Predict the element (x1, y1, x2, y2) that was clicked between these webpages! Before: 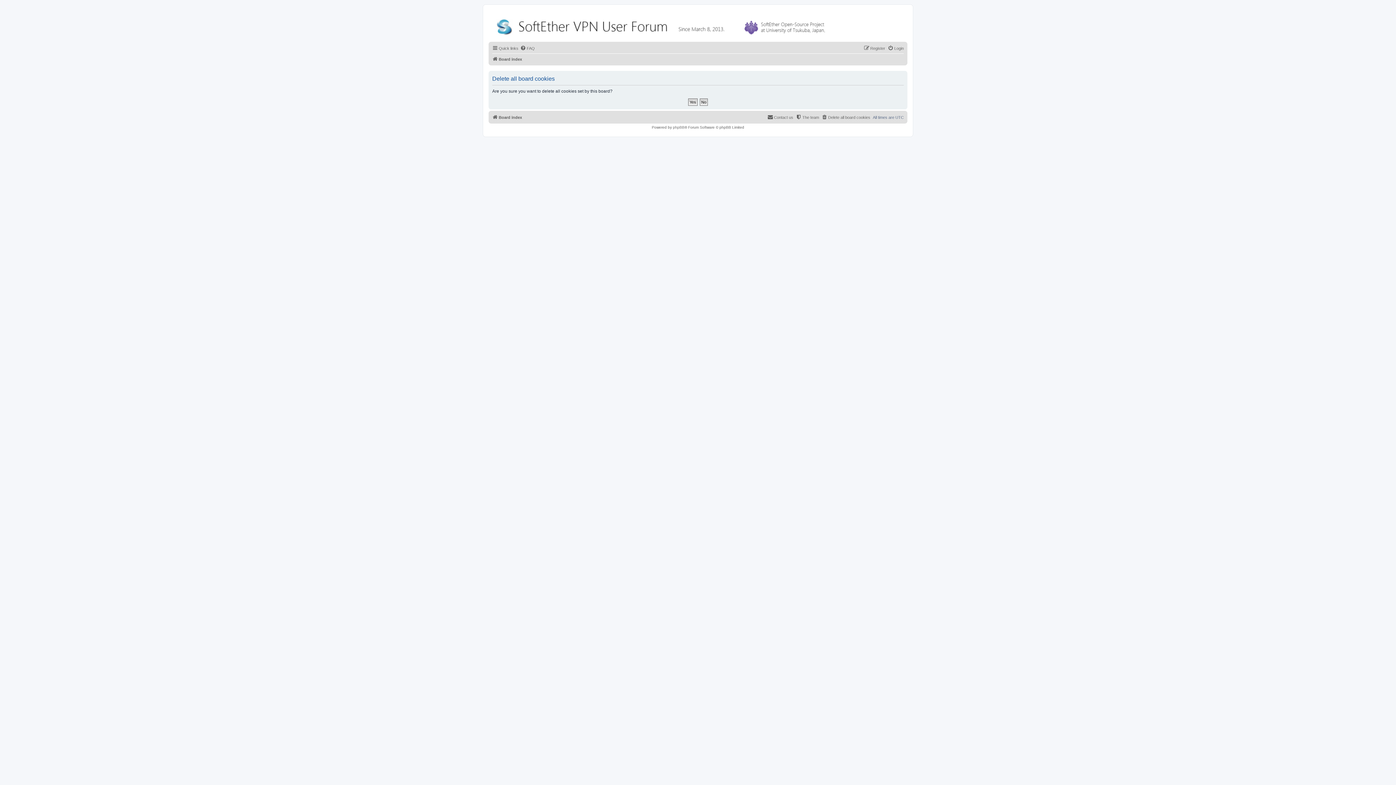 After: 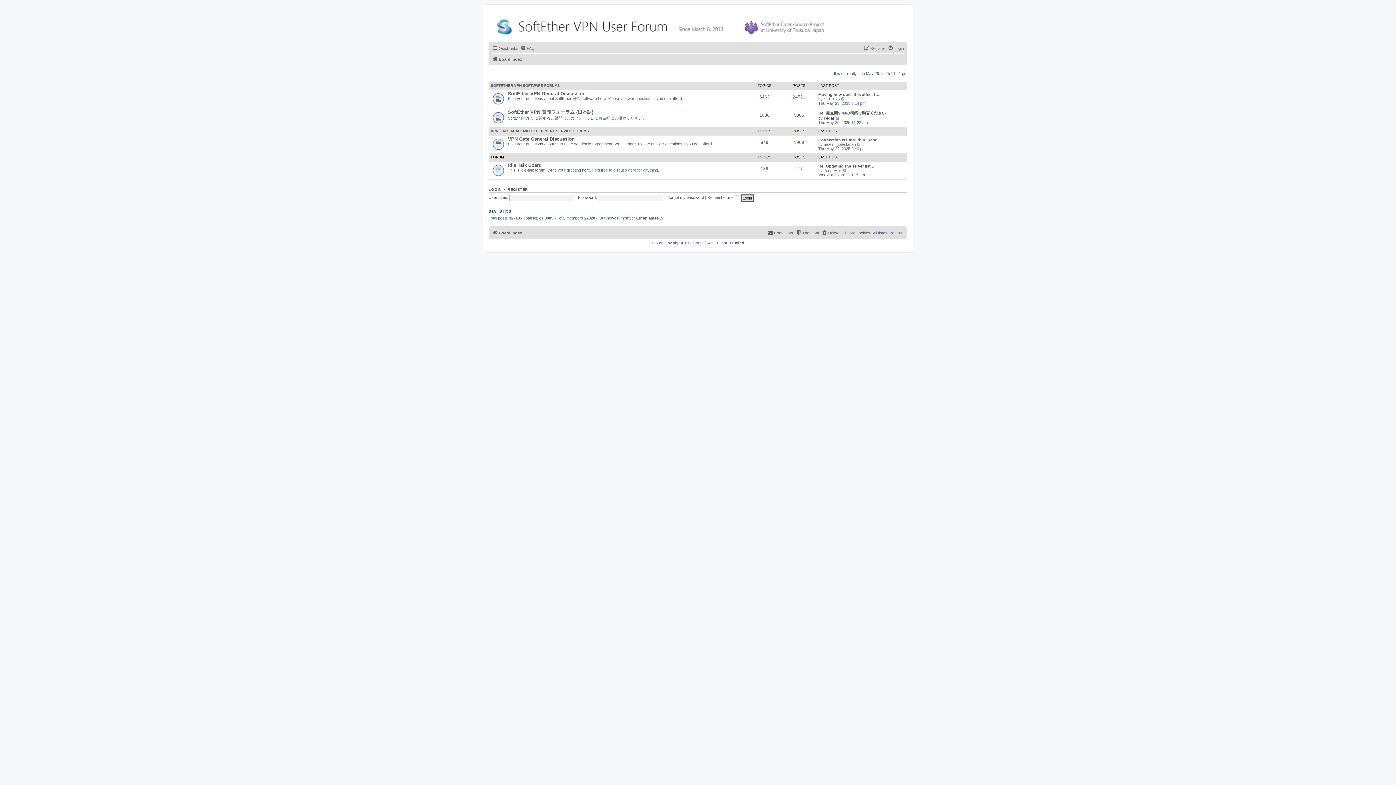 Action: bbox: (490, 12, 834, 38)